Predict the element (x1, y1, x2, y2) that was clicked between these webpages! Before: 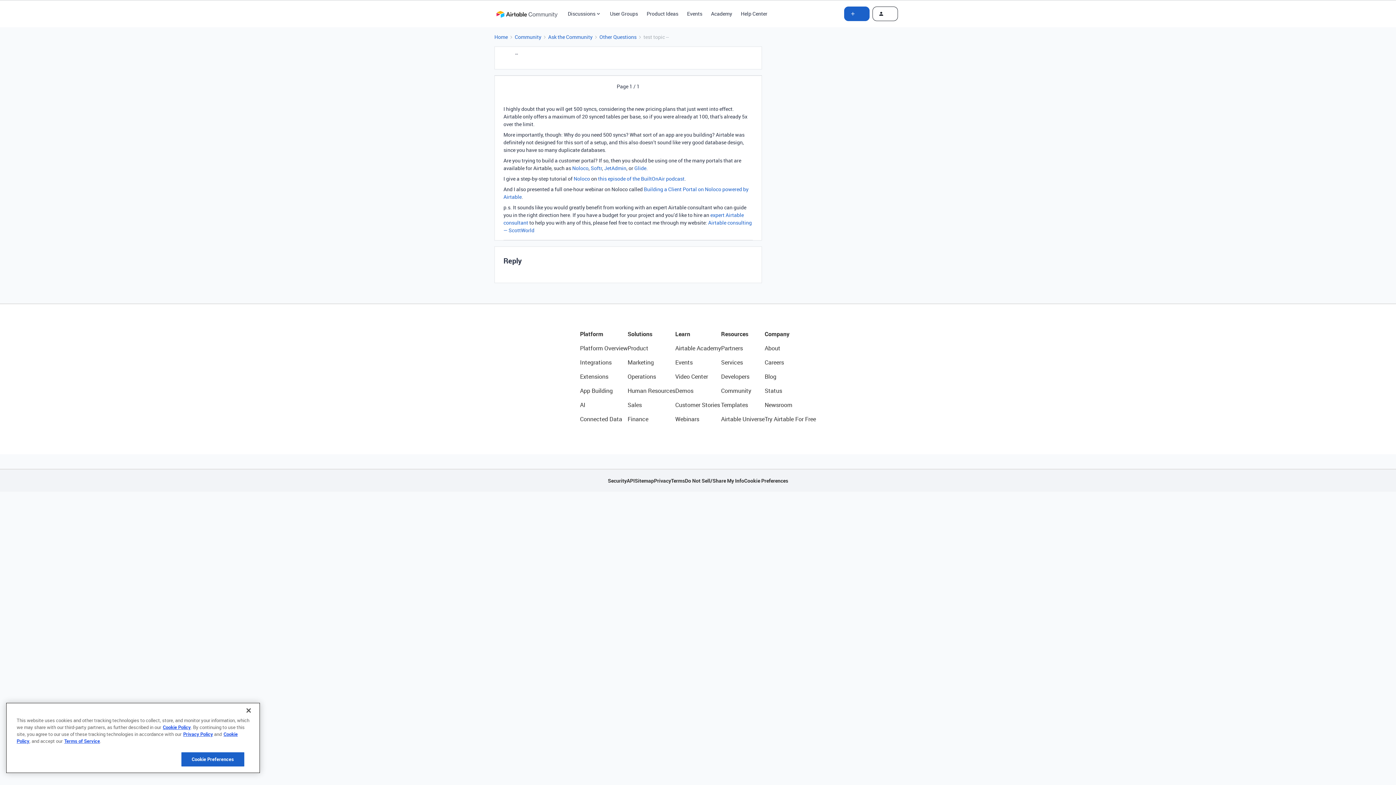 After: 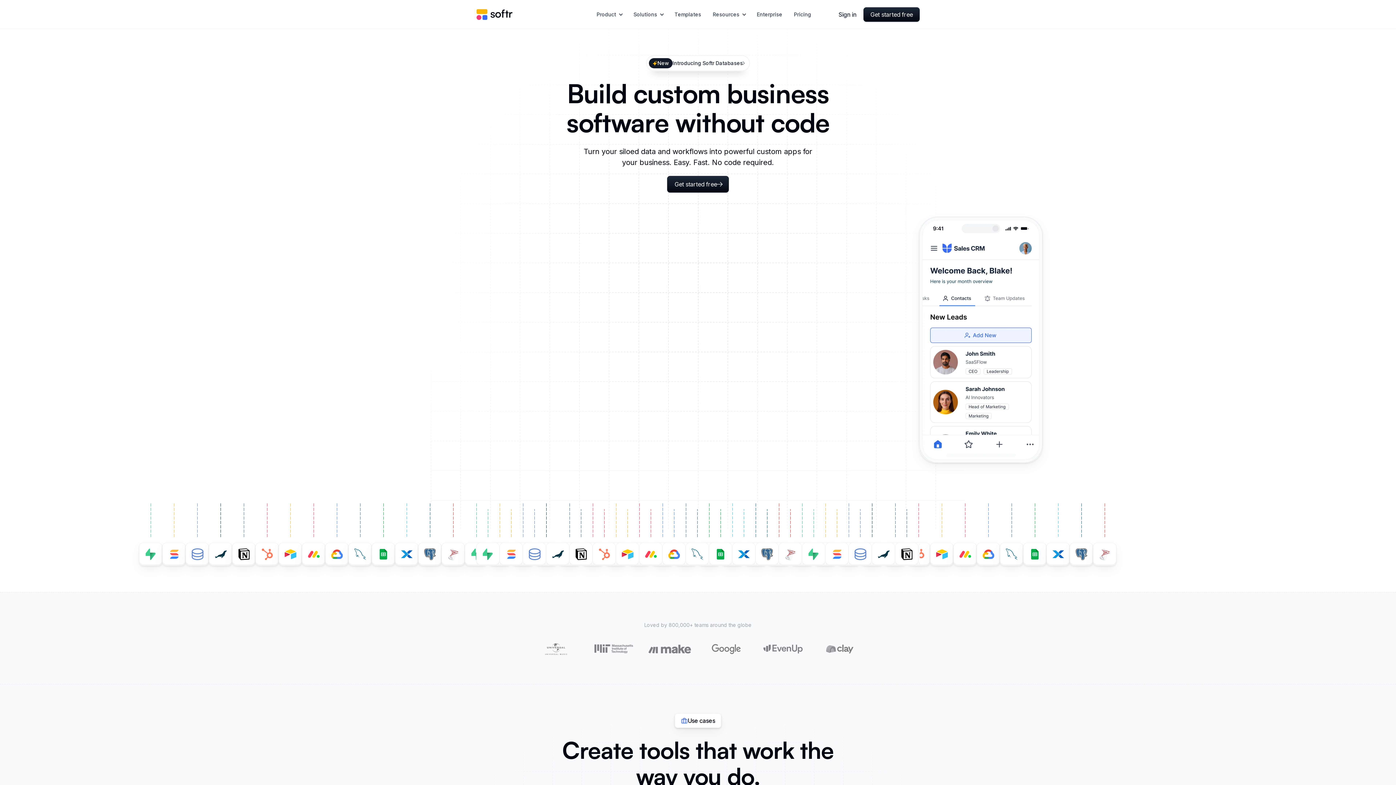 Action: bbox: (590, 164, 602, 171) label: Softr